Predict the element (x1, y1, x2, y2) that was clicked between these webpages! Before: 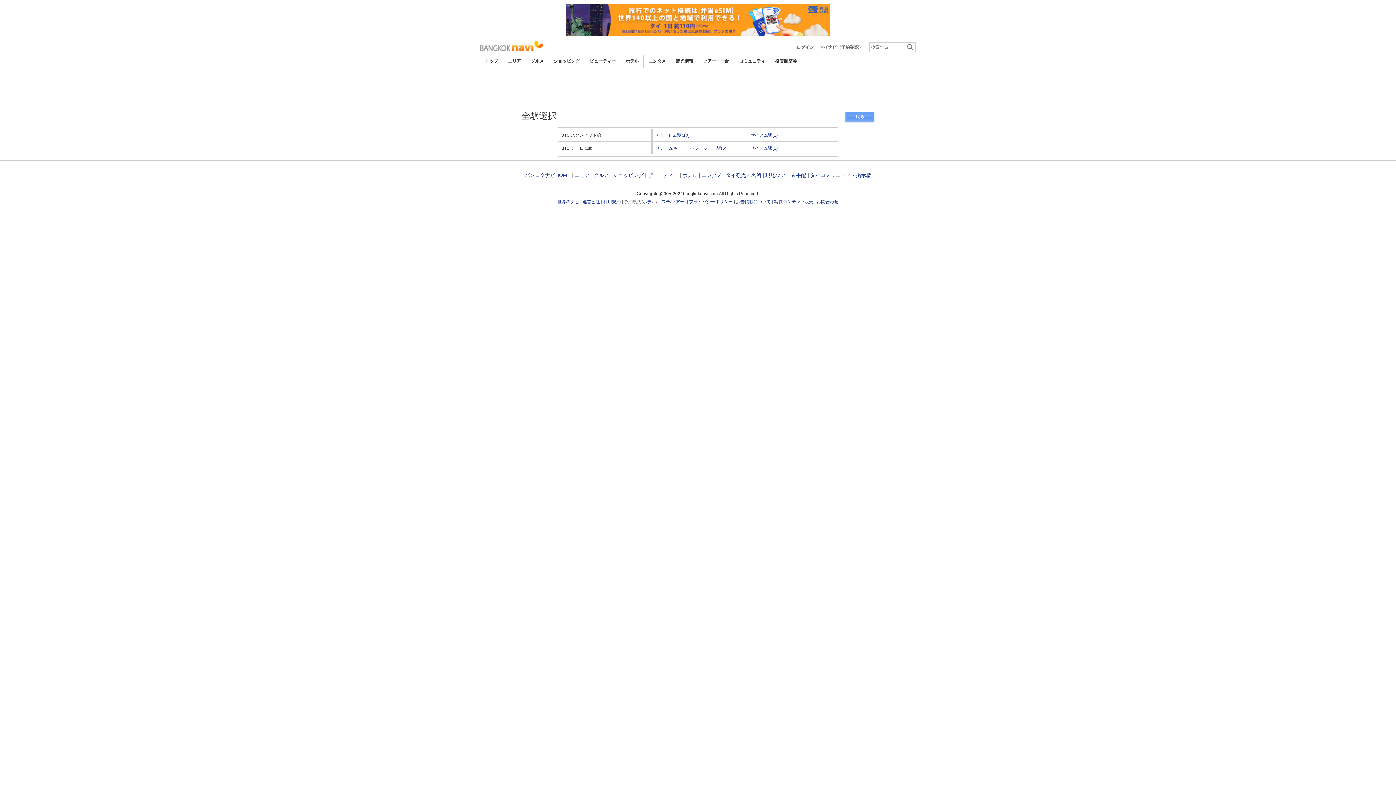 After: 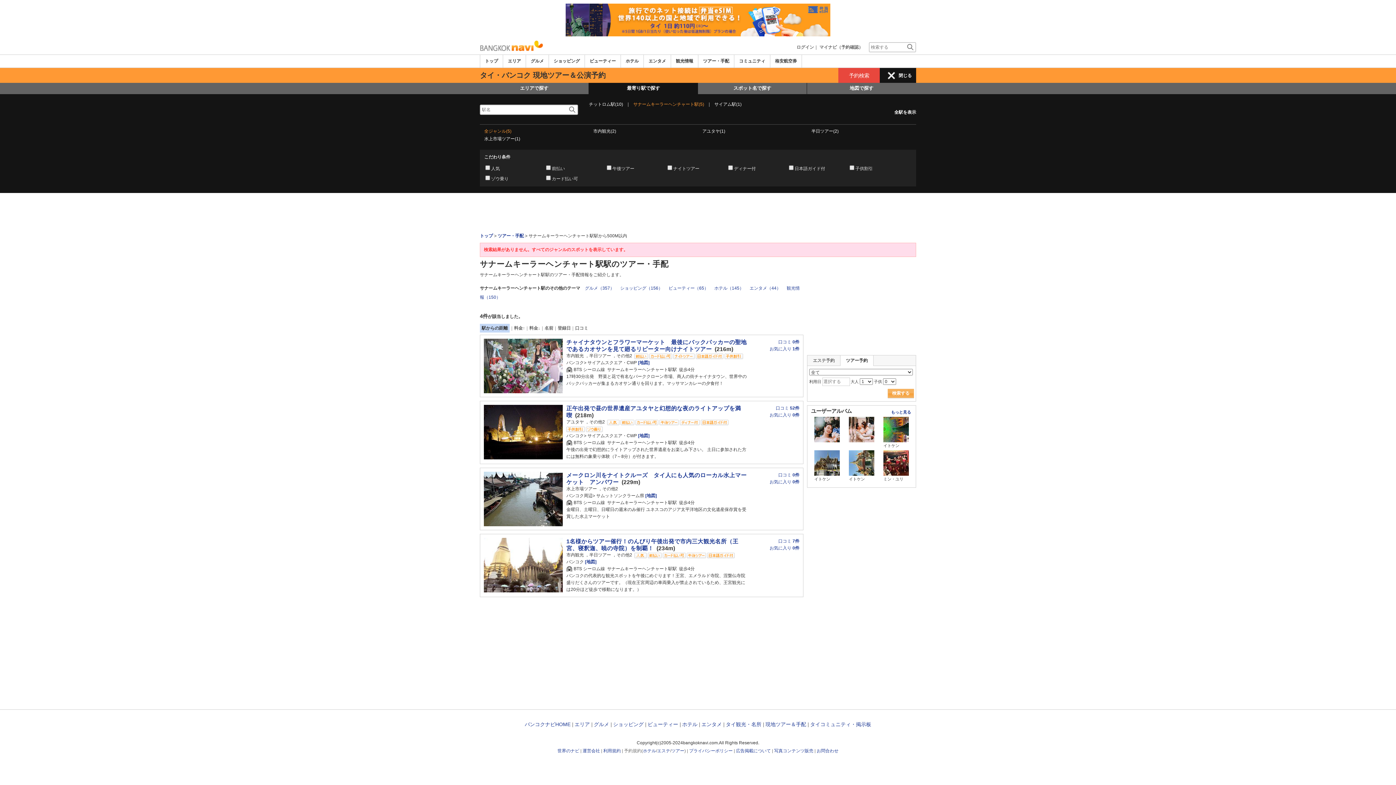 Action: label: サナームキーラーヘンチャート駅(5) bbox: (655, 145, 726, 150)